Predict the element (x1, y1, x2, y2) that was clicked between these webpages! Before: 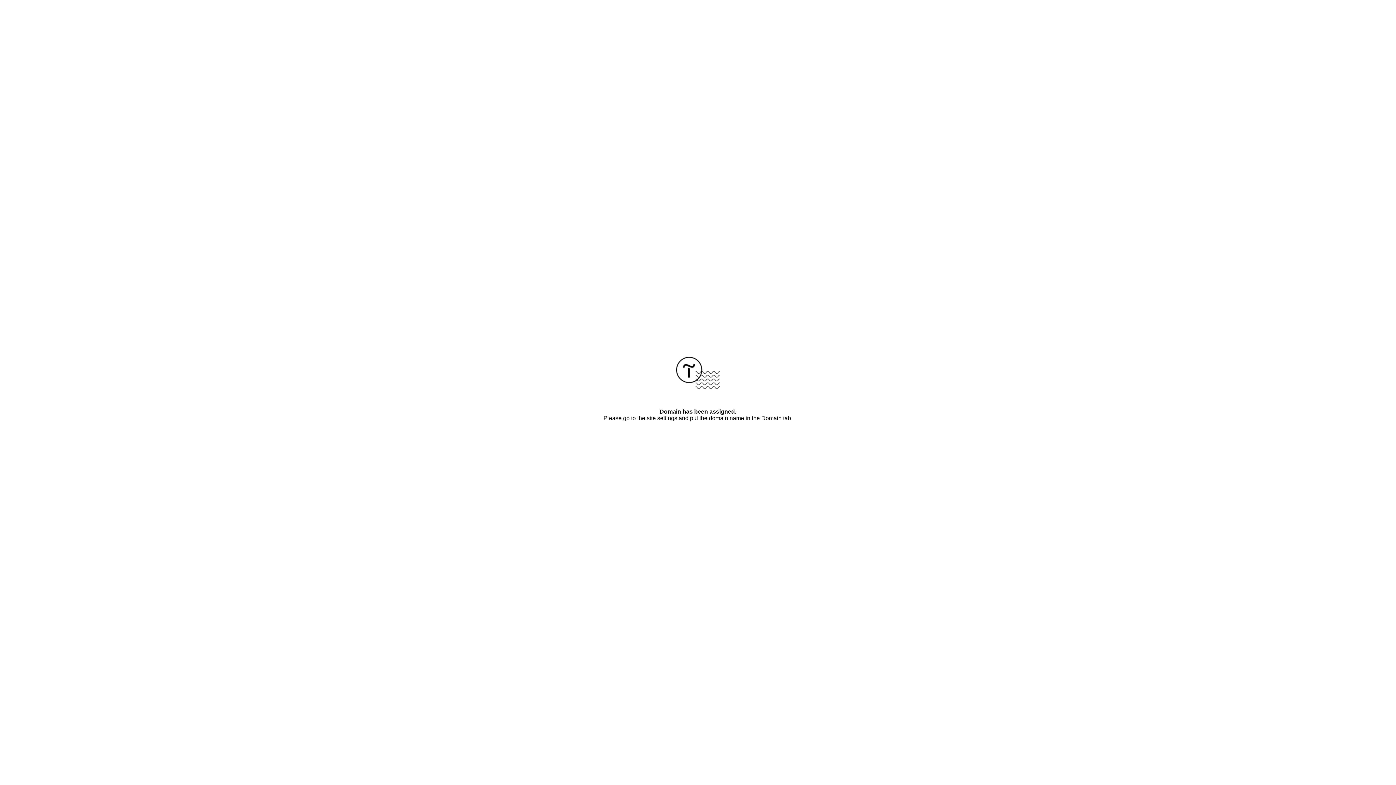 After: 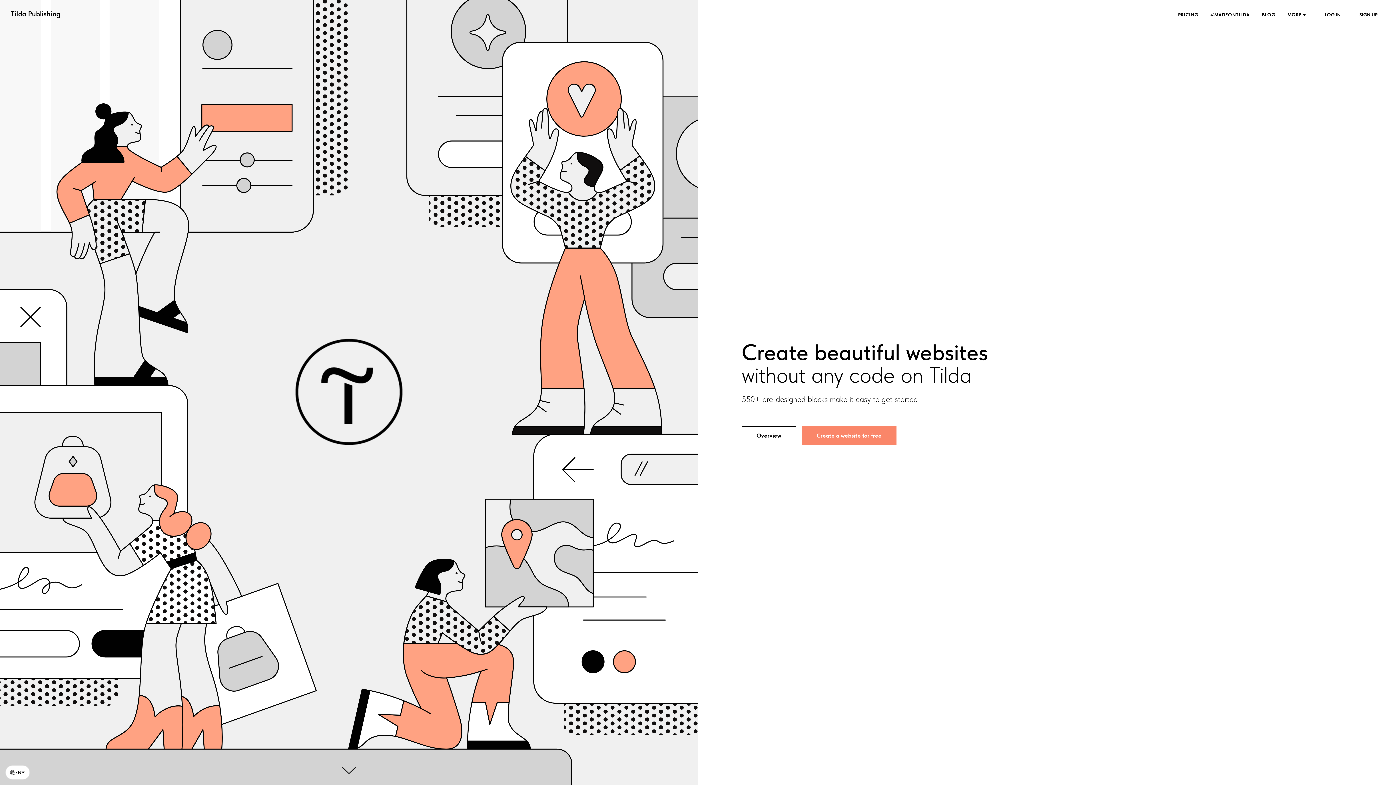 Action: bbox: (676, 384, 720, 390)